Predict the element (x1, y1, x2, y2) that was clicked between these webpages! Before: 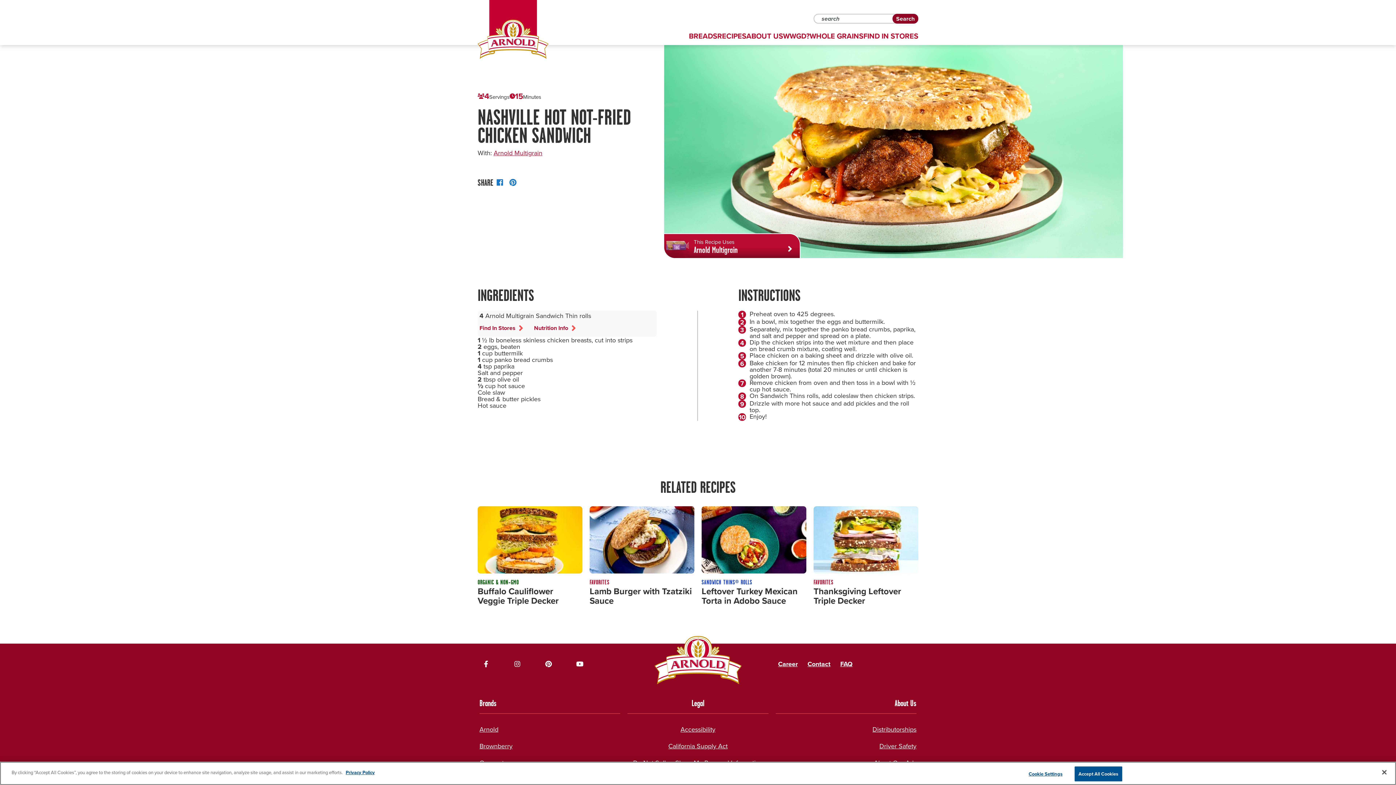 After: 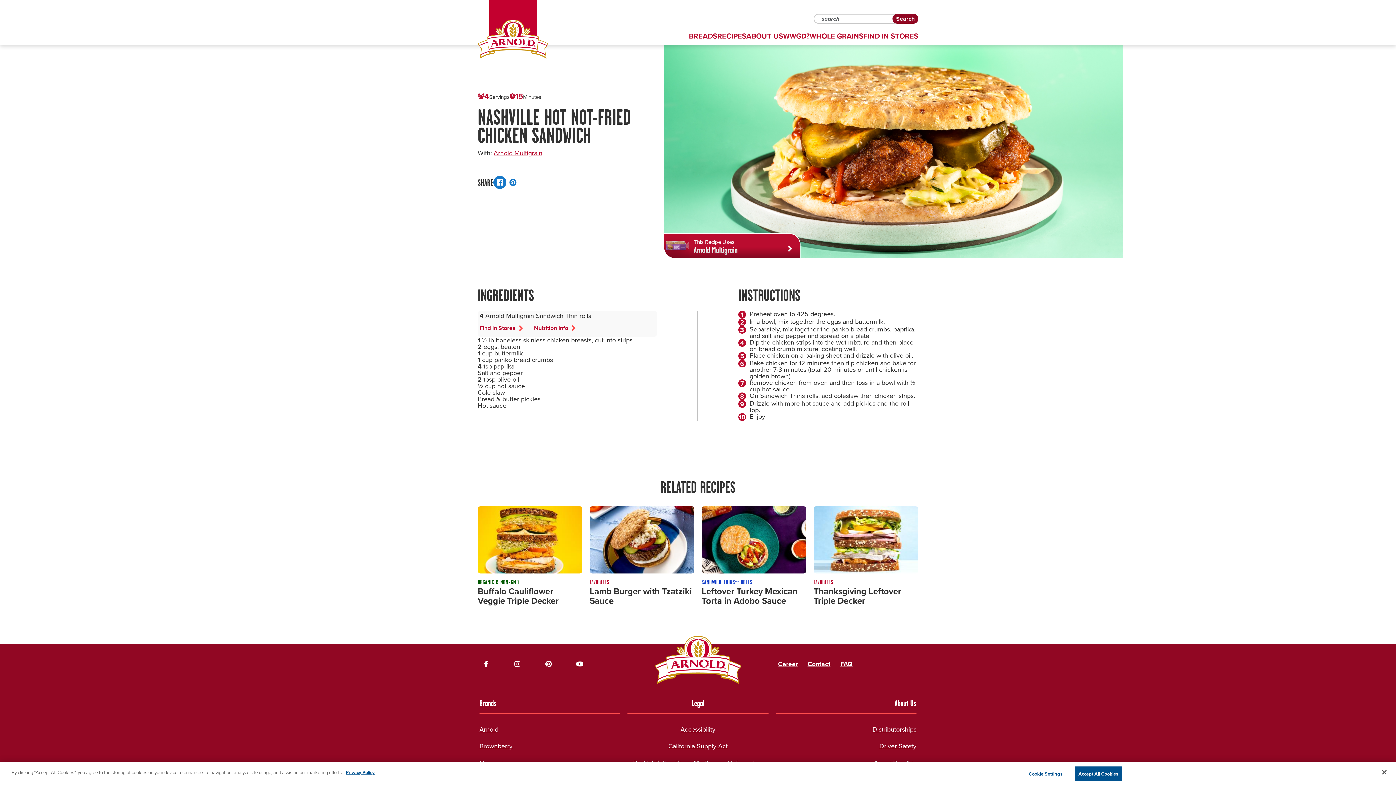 Action: bbox: (493, 176, 506, 189) label: Share to Facebook